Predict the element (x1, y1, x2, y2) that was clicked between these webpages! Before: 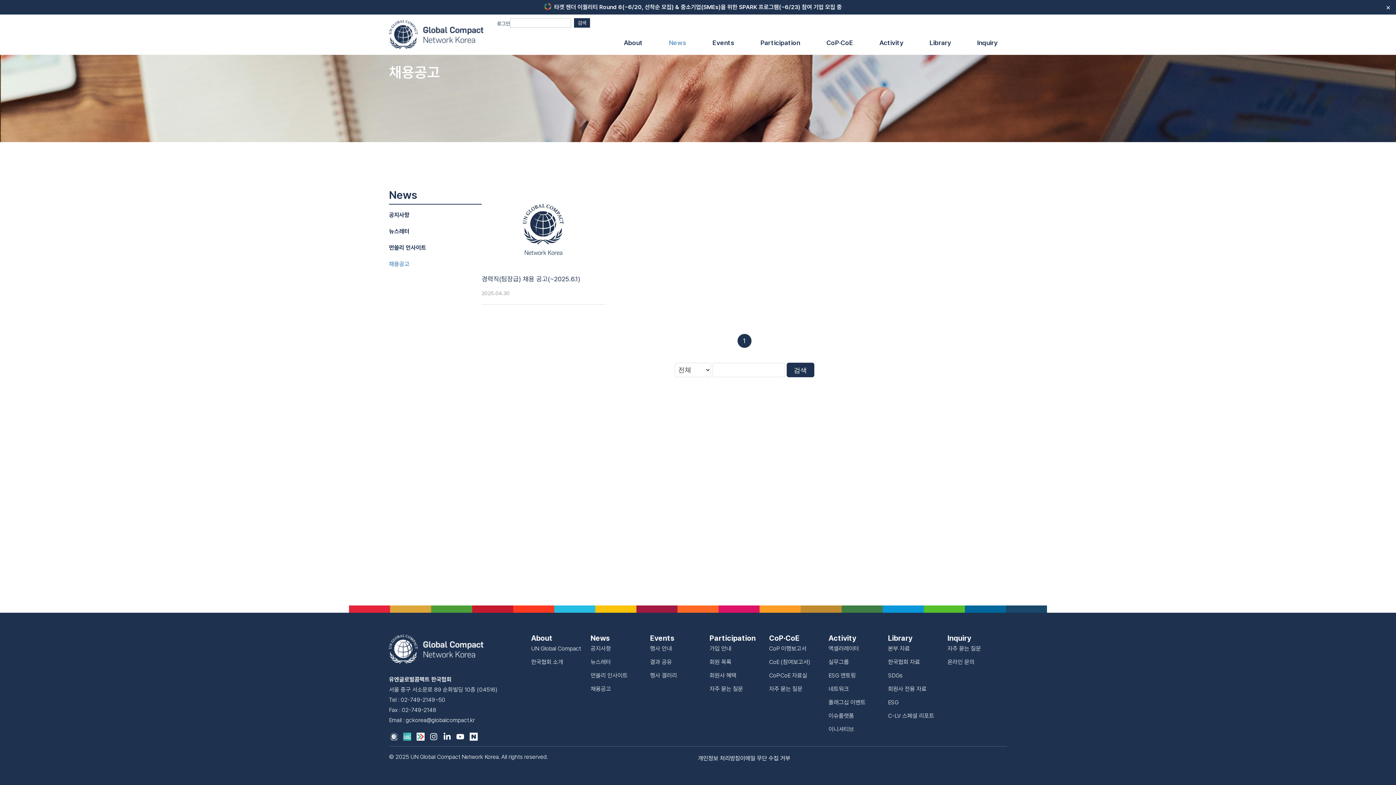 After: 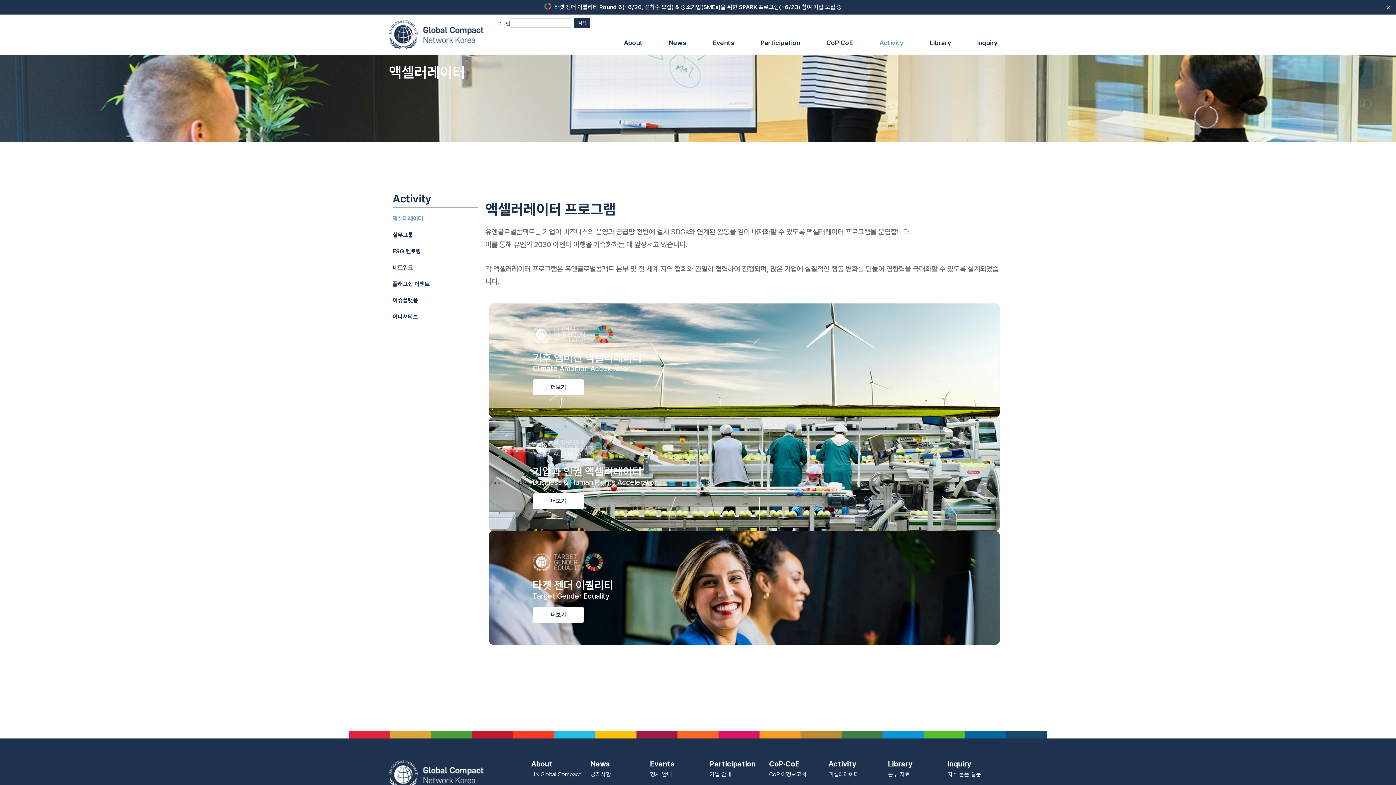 Action: label: 액셀러레이터 bbox: (828, 642, 865, 655)